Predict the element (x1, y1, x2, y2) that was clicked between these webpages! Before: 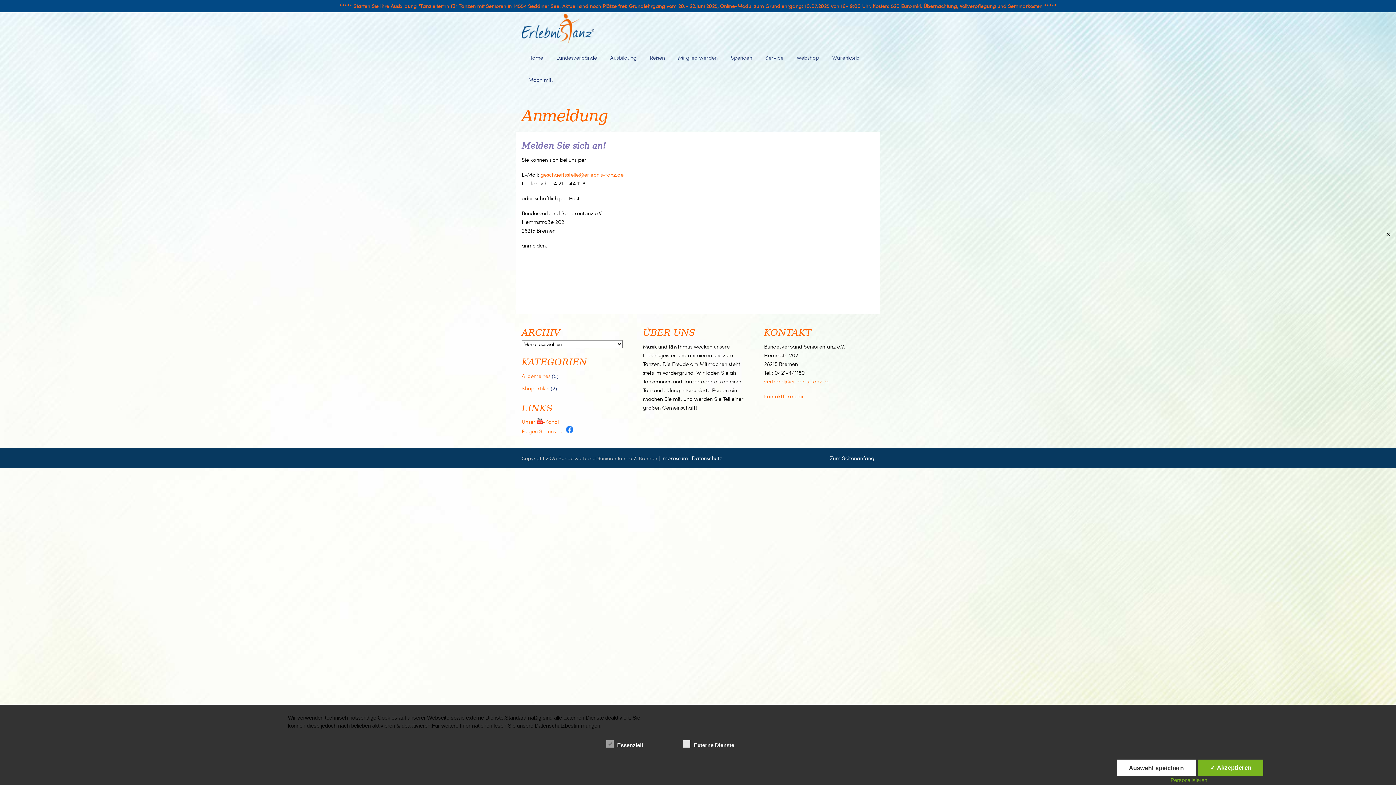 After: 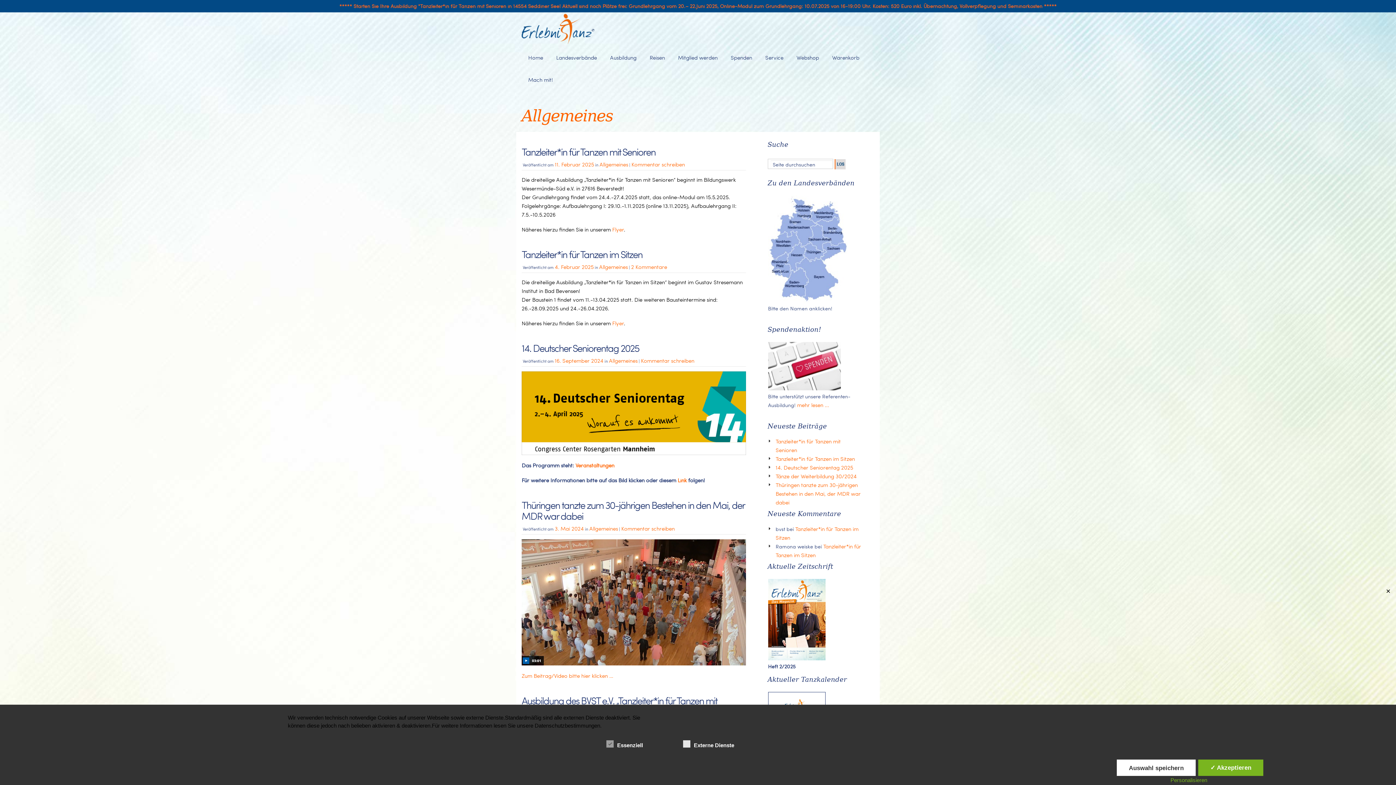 Action: bbox: (521, 372, 550, 379) label: Allgemeines